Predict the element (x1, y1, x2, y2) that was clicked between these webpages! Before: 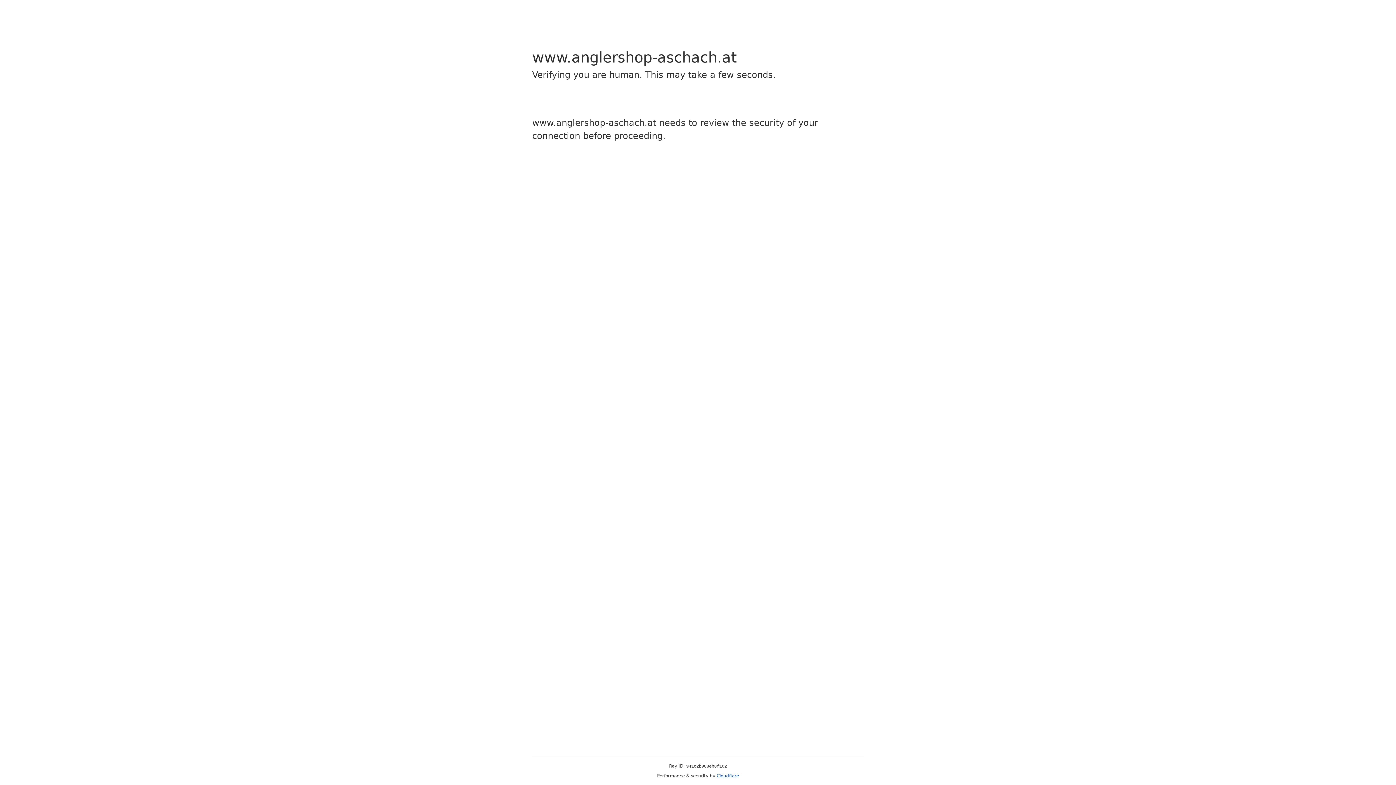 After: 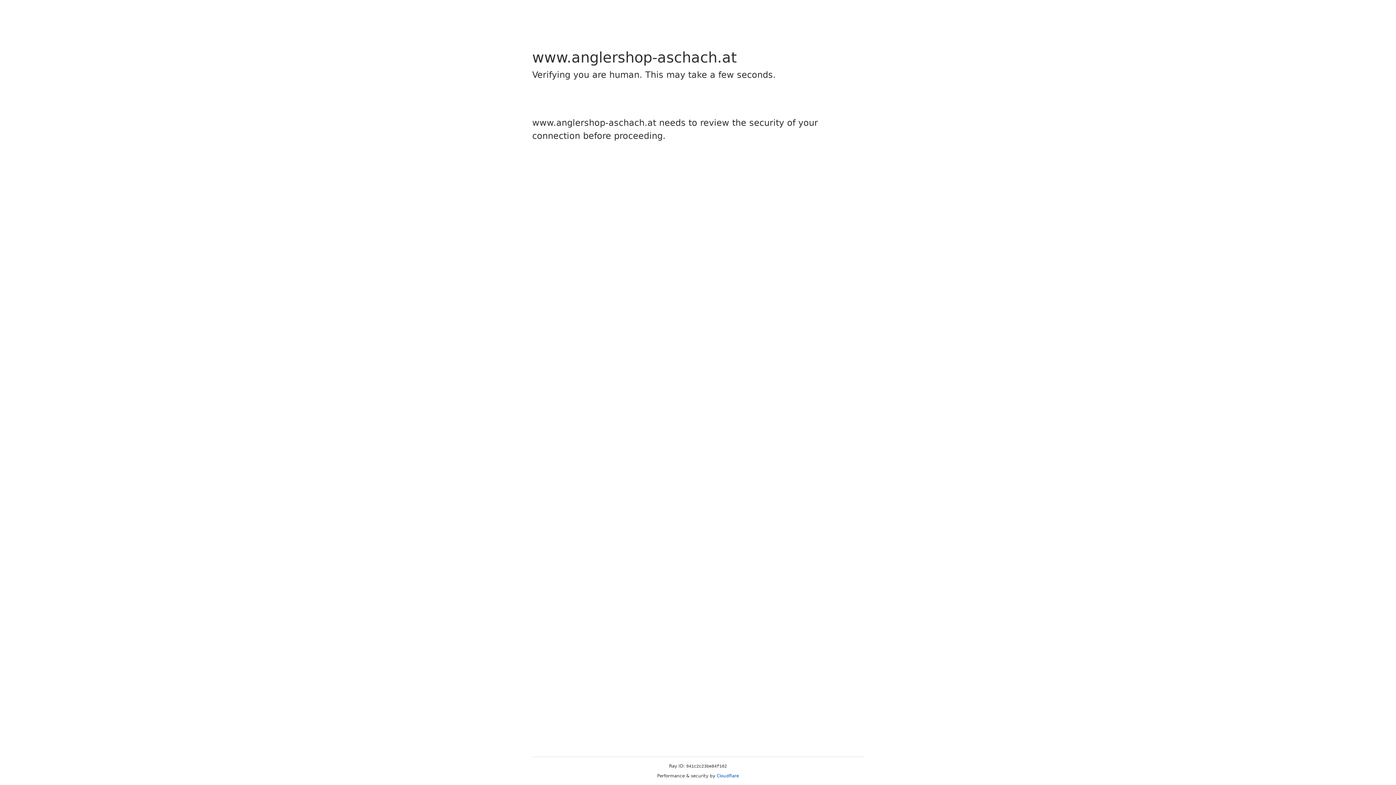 Action: bbox: (716, 773, 739, 778) label: Cloudflare